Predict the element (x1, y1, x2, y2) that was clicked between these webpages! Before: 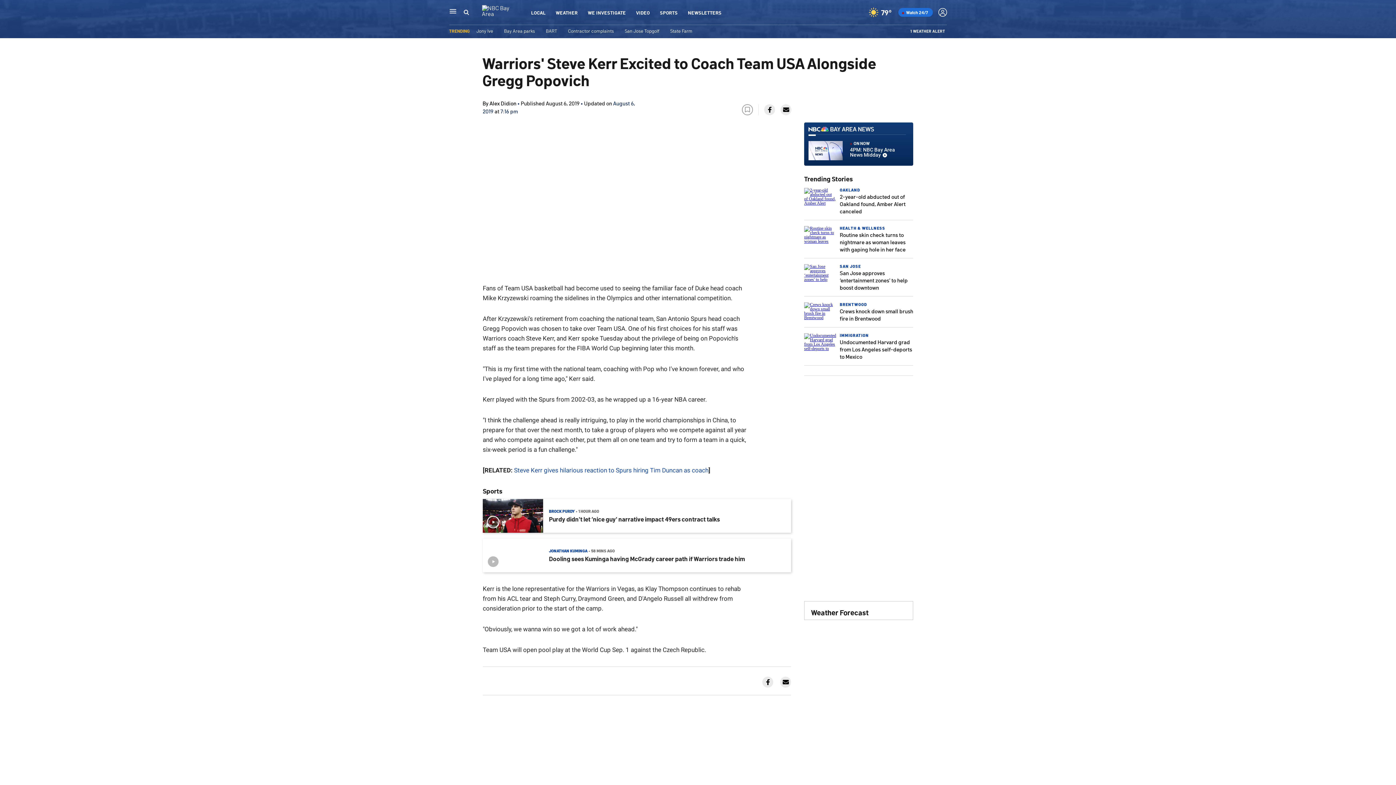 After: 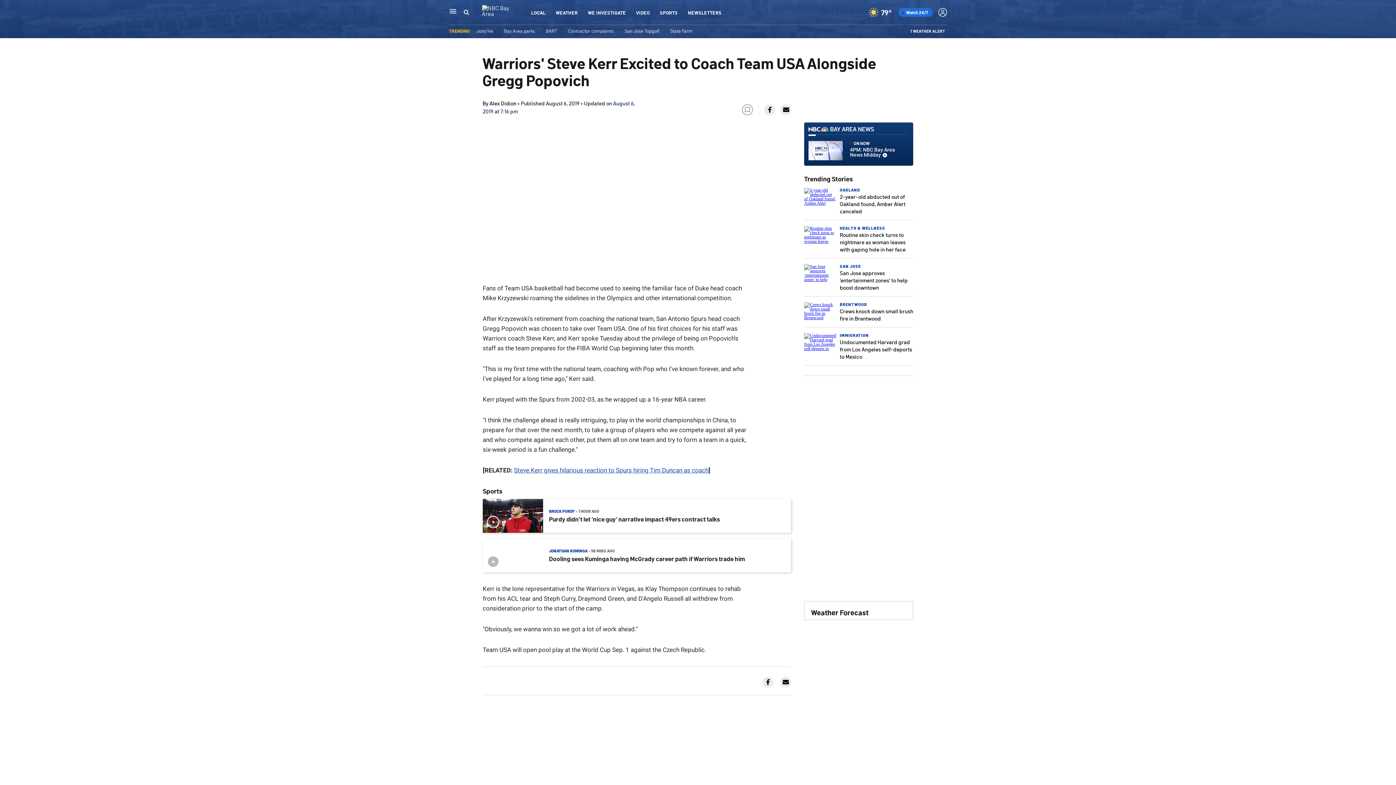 Action: label: Steve Kerr gives hilarious reaction to Spurs hiring Tim Duncan as coach bbox: (514, 466, 708, 474)